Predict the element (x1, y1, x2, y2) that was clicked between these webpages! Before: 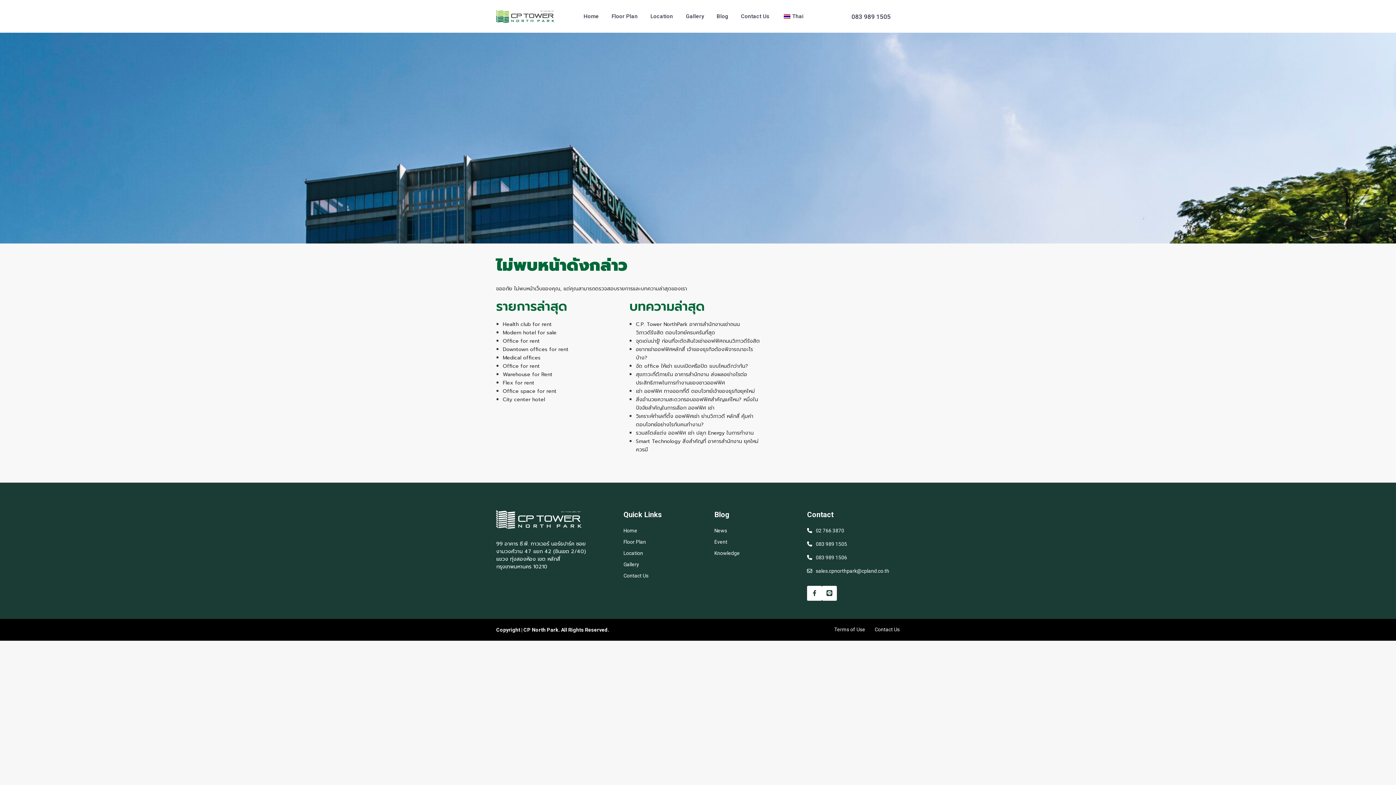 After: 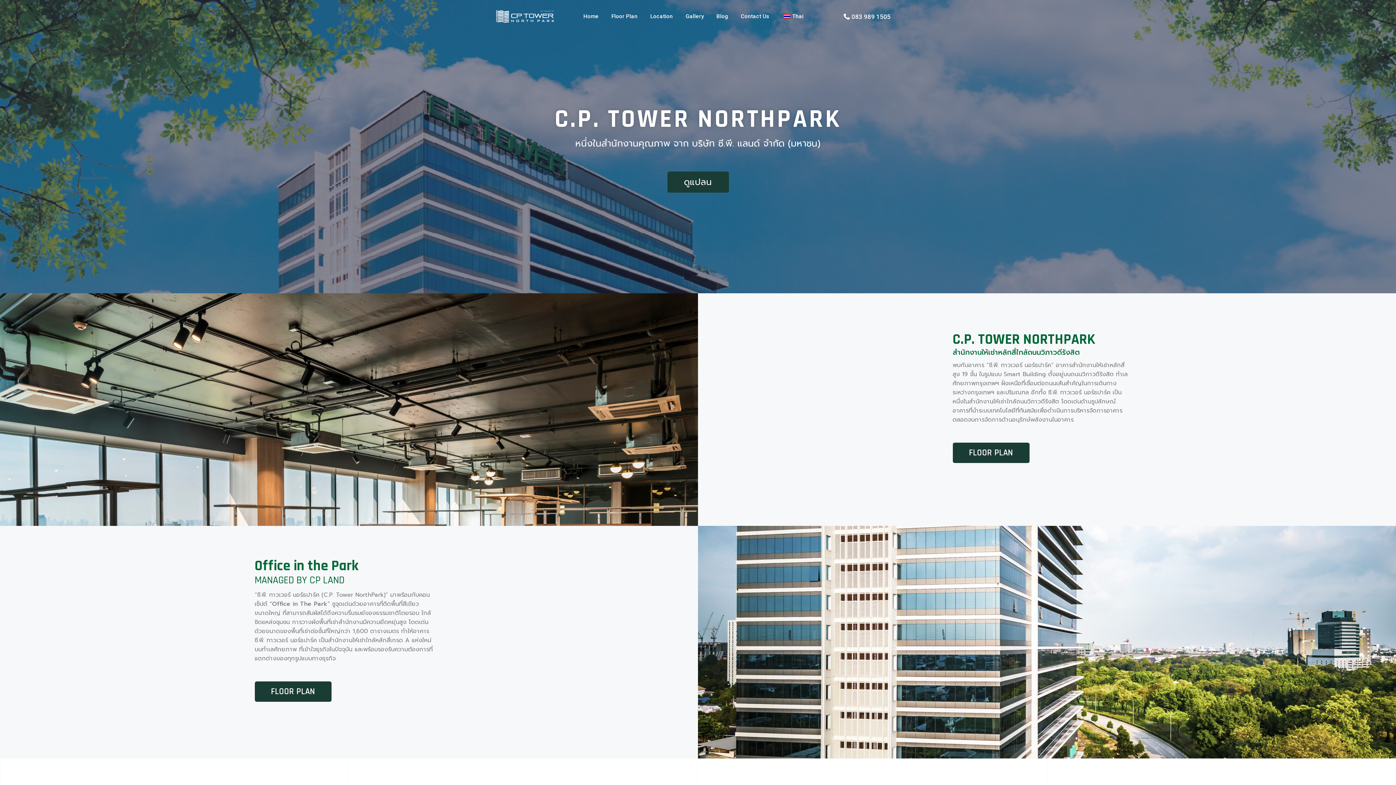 Action: label: Home bbox: (623, 528, 637, 533)